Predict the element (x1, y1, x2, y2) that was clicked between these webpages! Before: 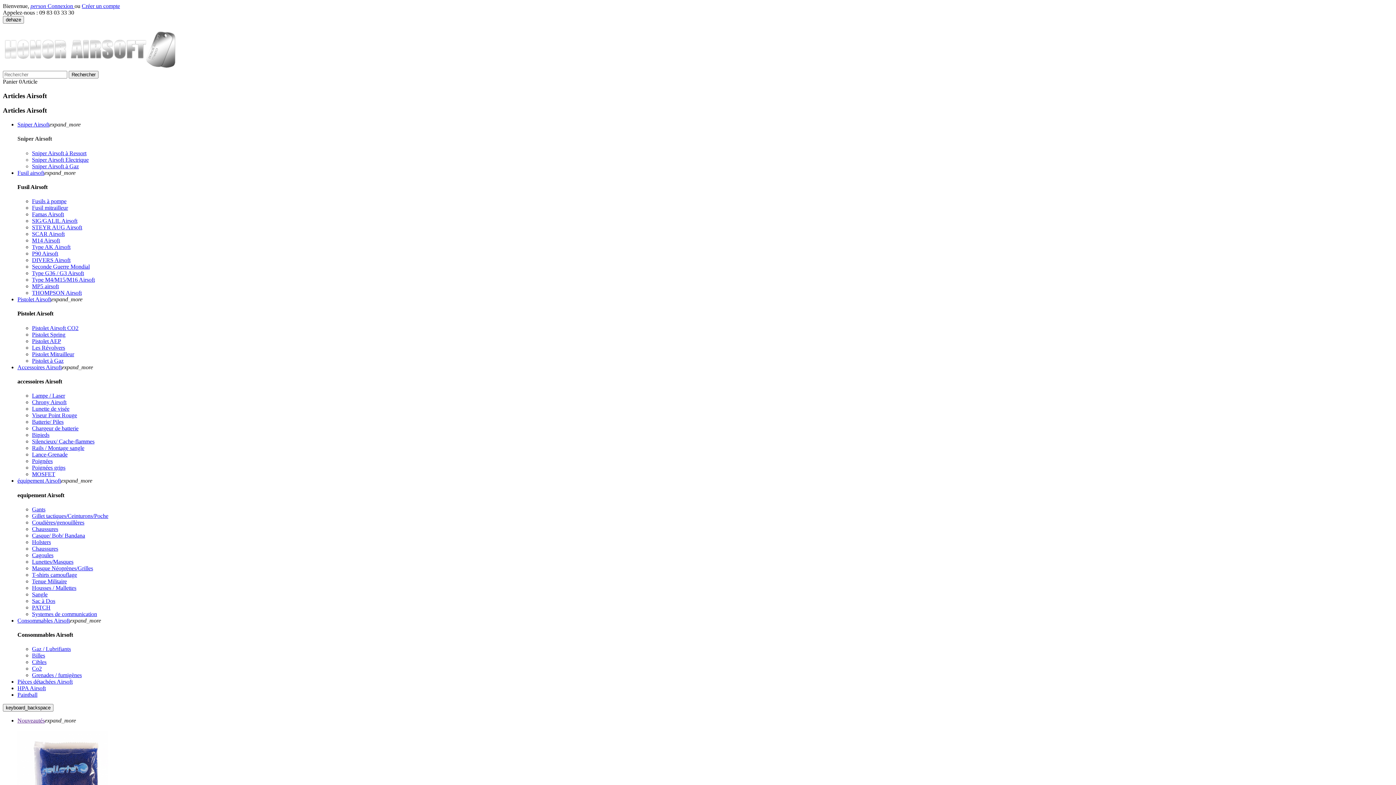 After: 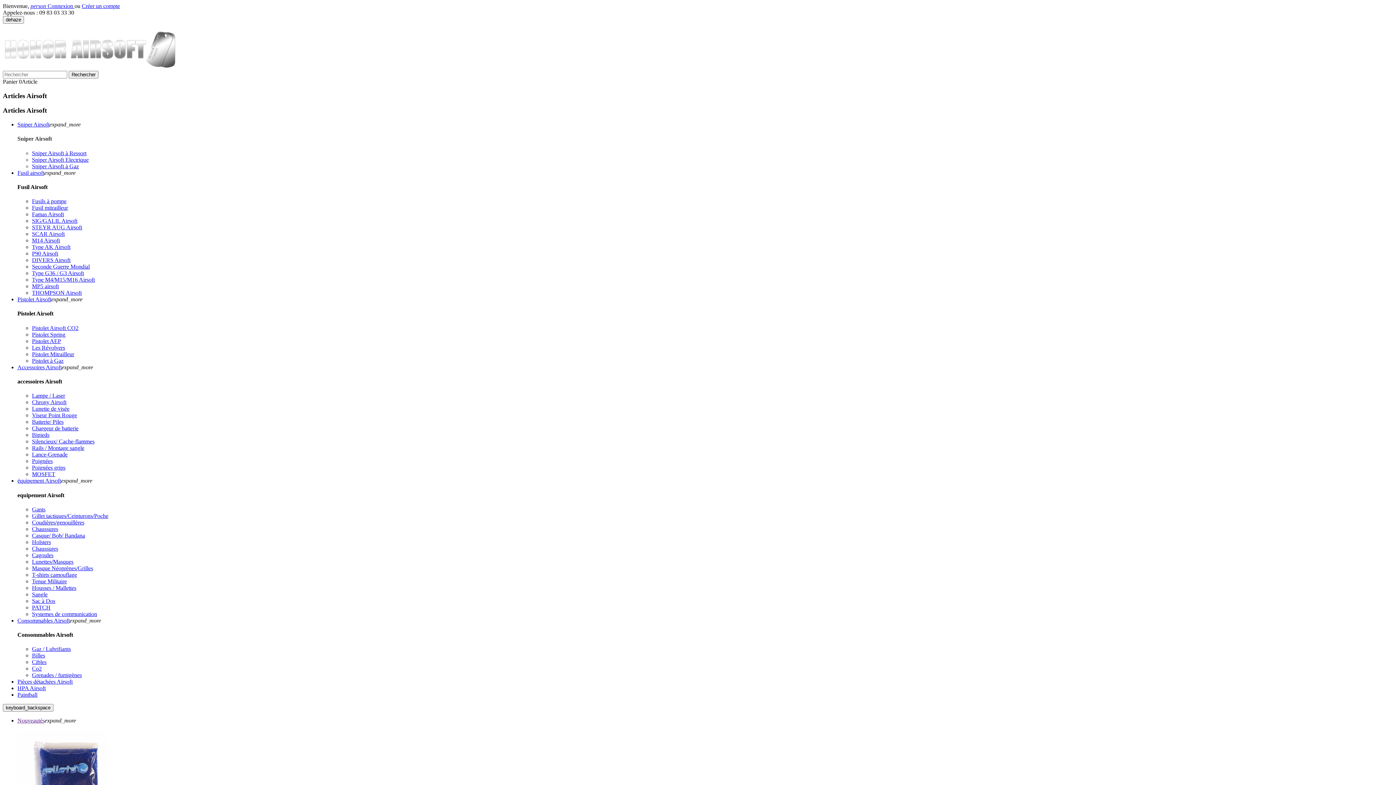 Action: bbox: (32, 289, 81, 296) label: THOMPSON Airsoft